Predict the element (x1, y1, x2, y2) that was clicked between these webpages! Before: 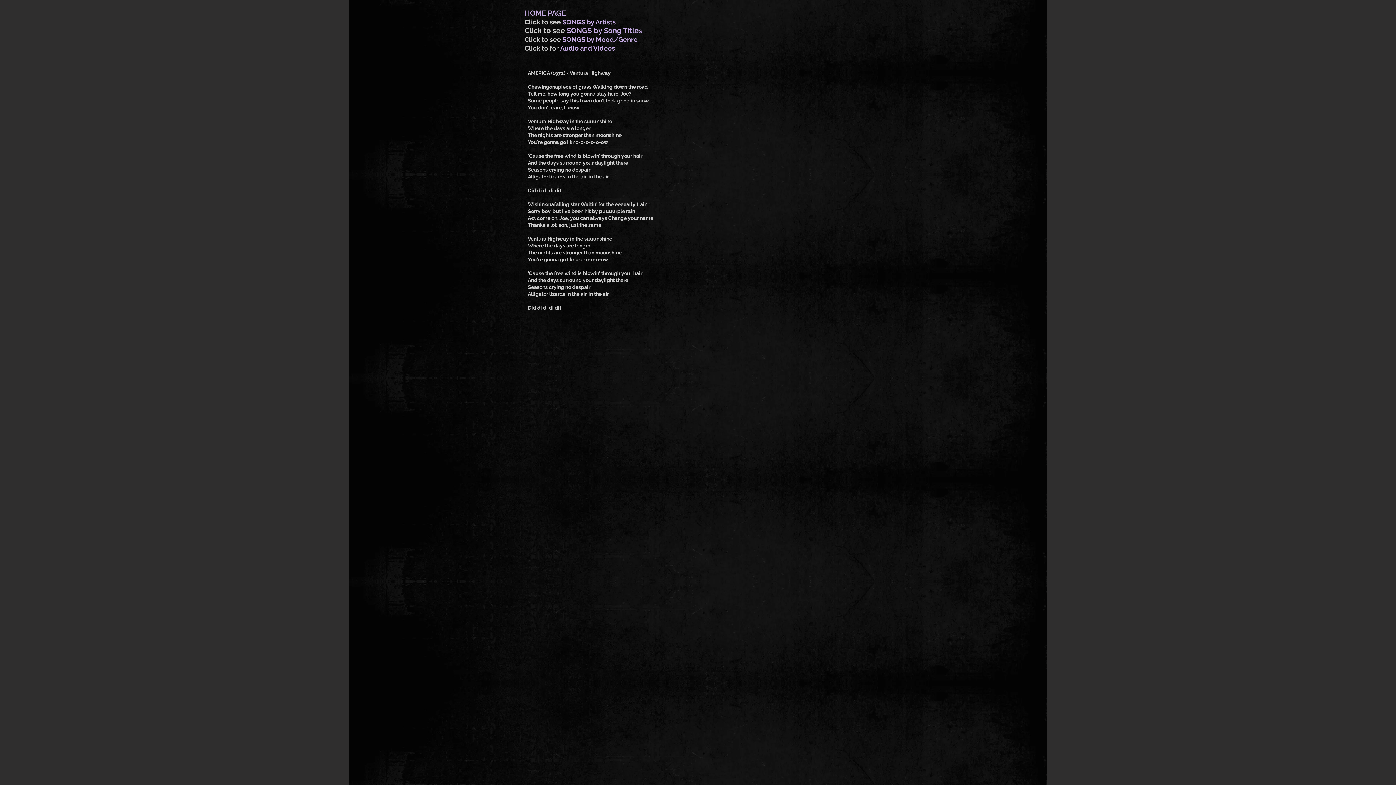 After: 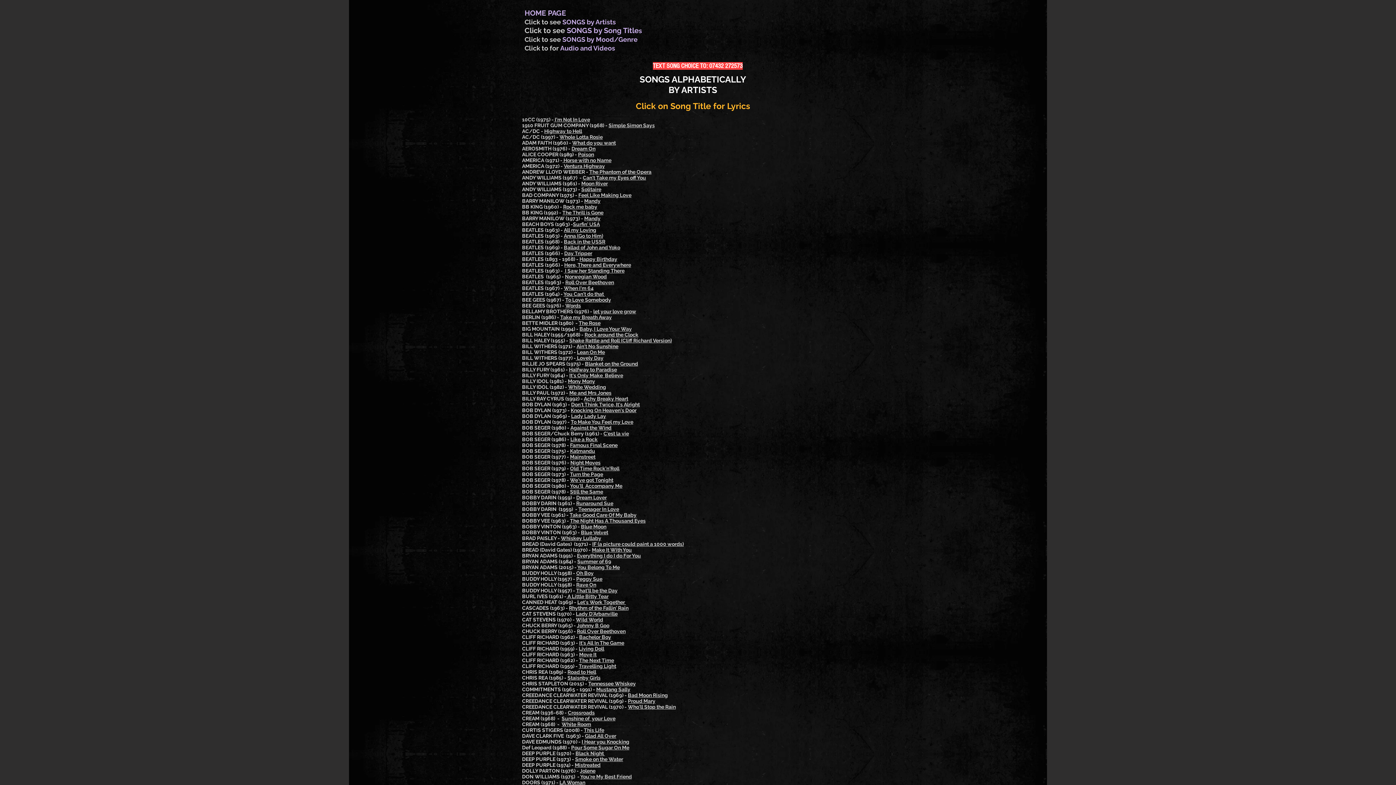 Action: label: Click to see  bbox: (524, 18, 562, 25)